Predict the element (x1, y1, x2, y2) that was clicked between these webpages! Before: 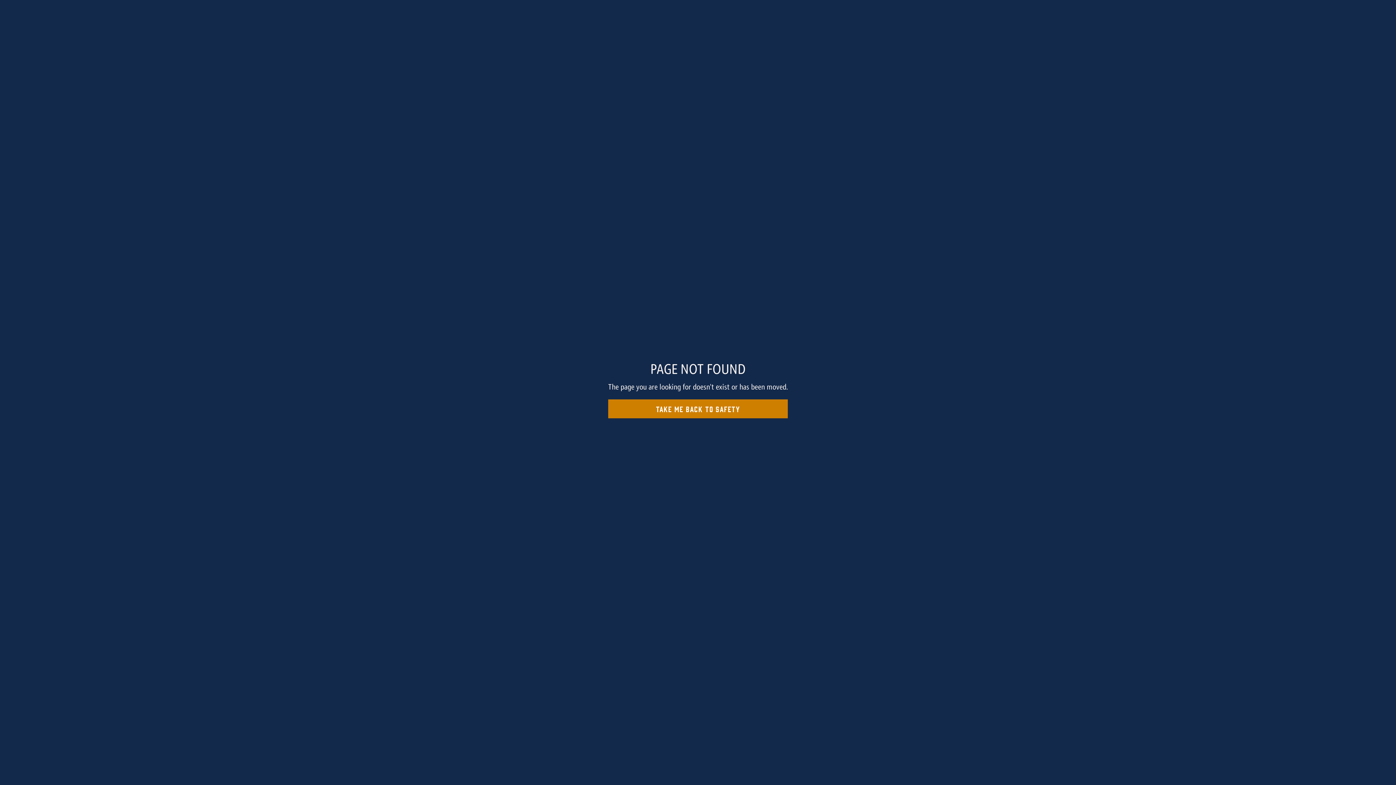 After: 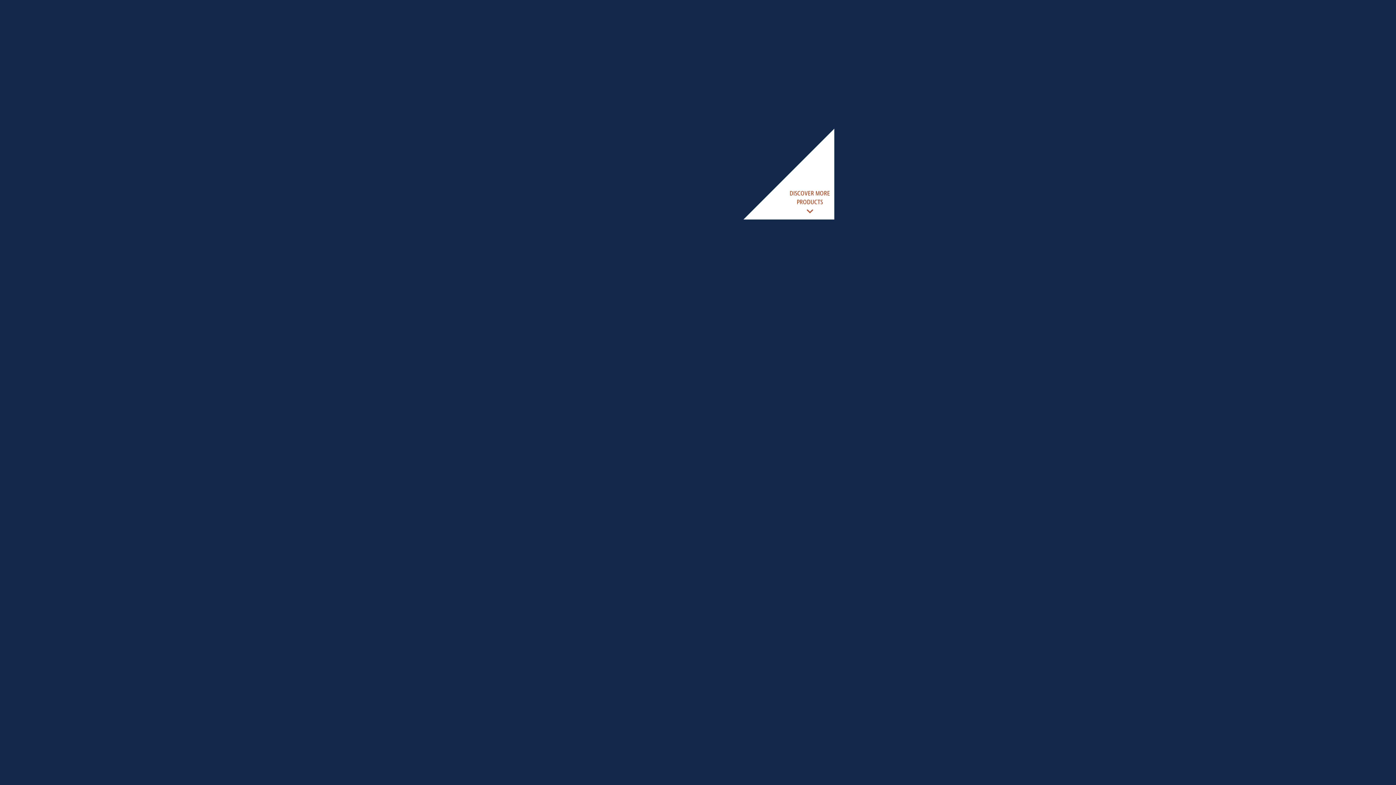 Action: label: Take me back to safety bbox: (608, 399, 788, 418)